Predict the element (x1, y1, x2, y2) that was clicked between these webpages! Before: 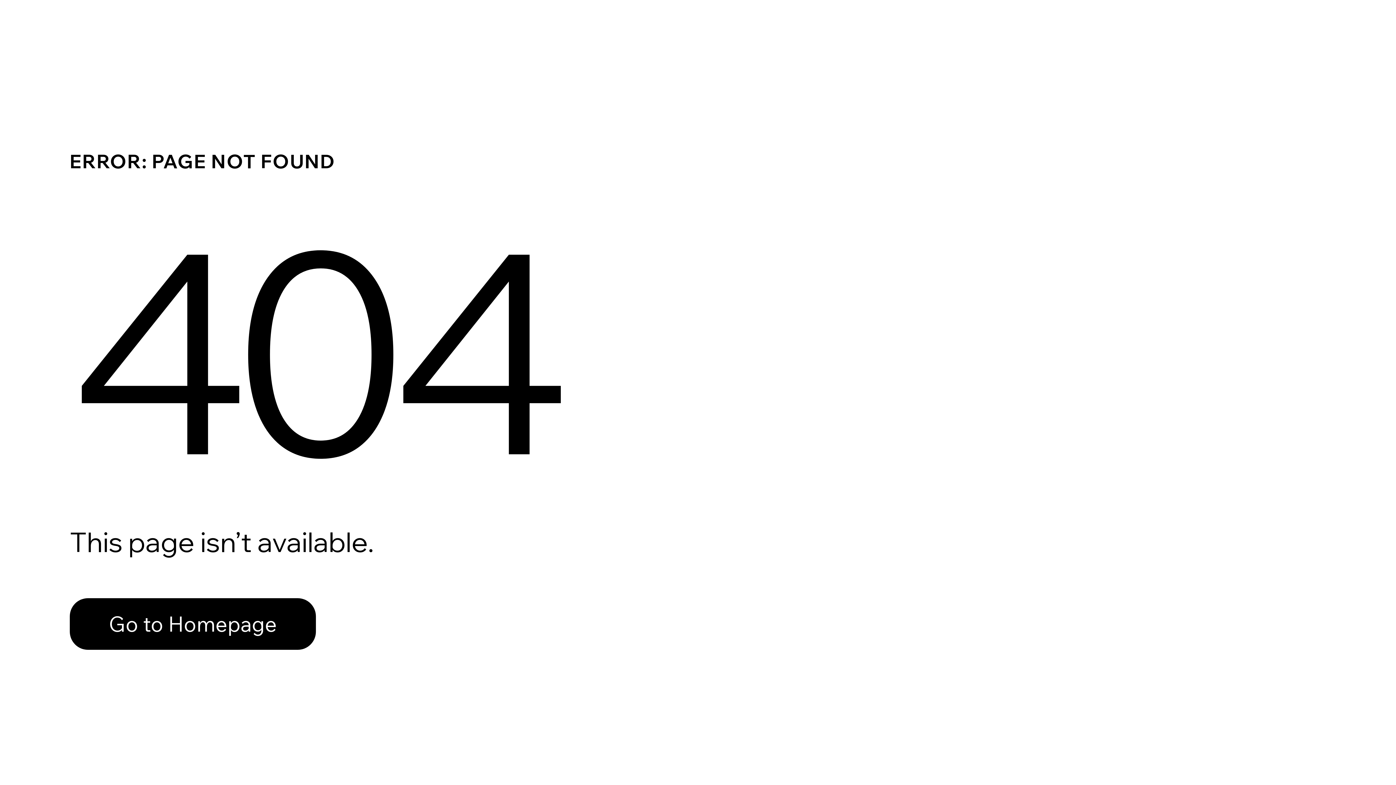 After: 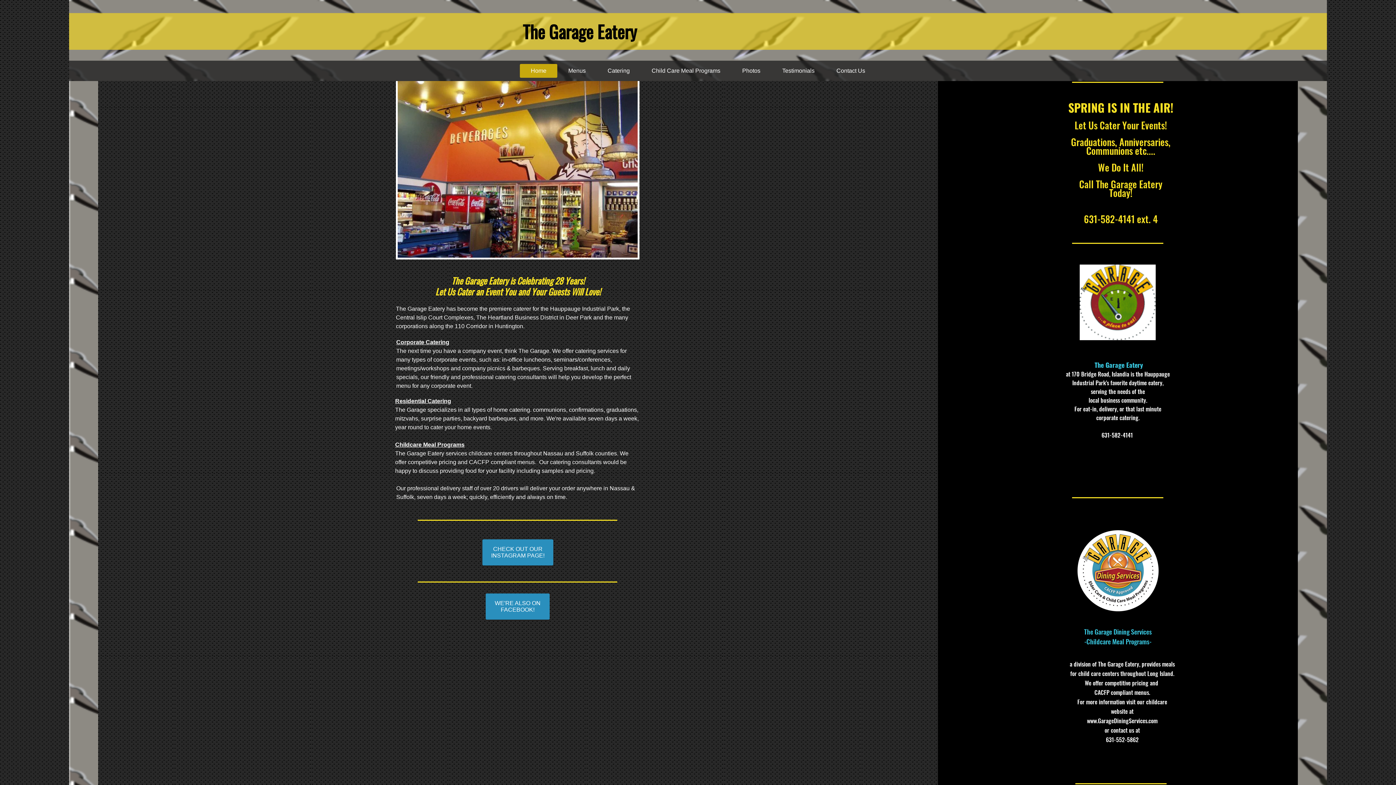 Action: bbox: (69, 598, 316, 650) label: Go to Homepage